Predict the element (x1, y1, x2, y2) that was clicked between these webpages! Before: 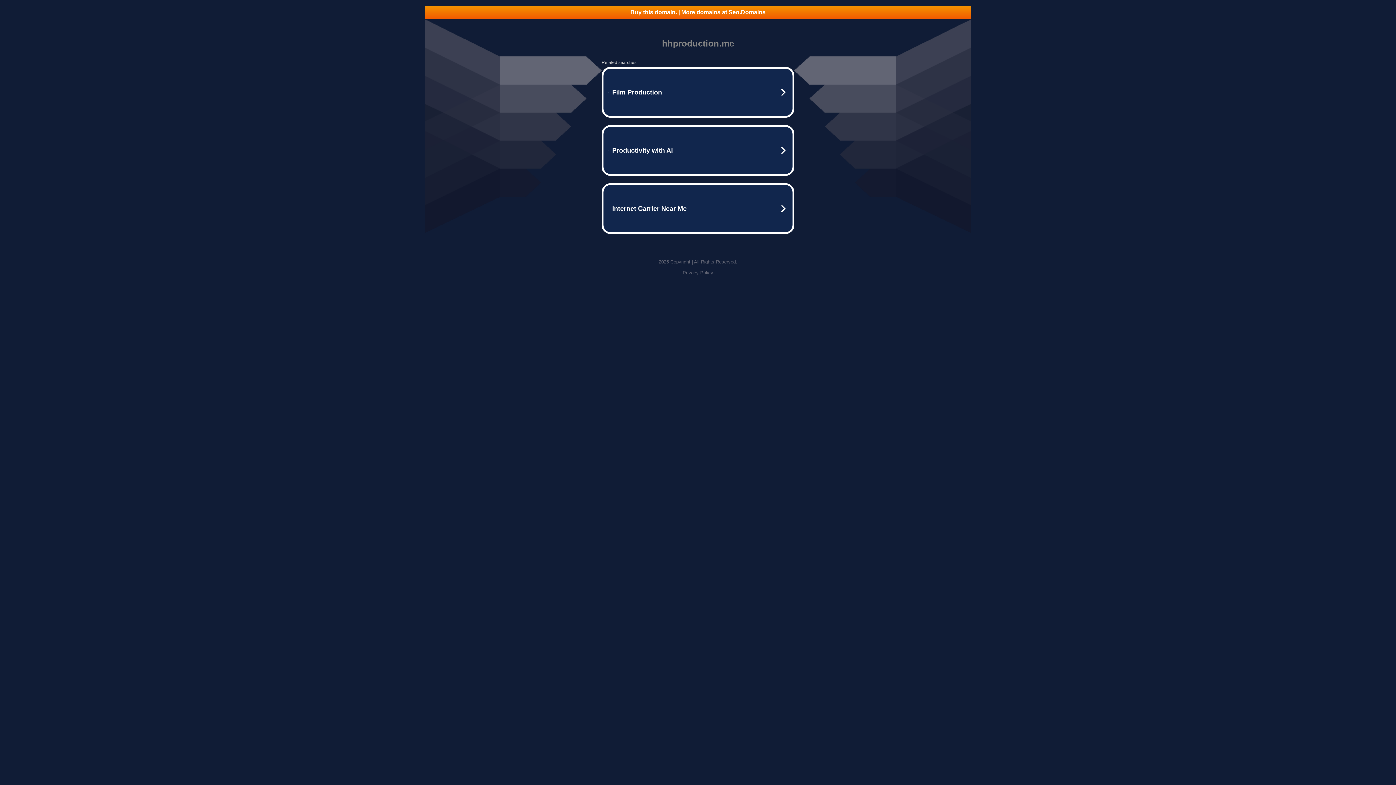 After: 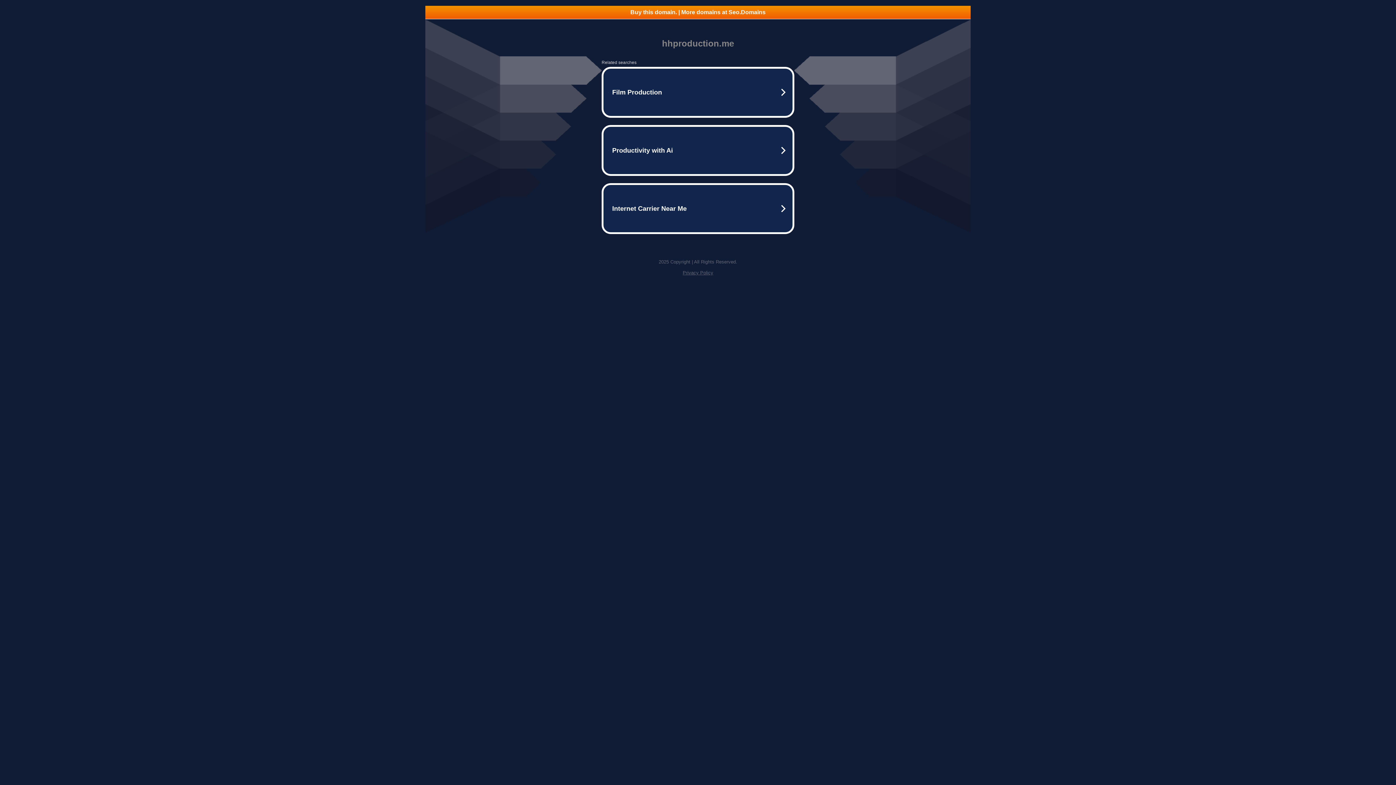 Action: label: Buy this domain. | More domains at Seo.Domains bbox: (425, 5, 970, 18)